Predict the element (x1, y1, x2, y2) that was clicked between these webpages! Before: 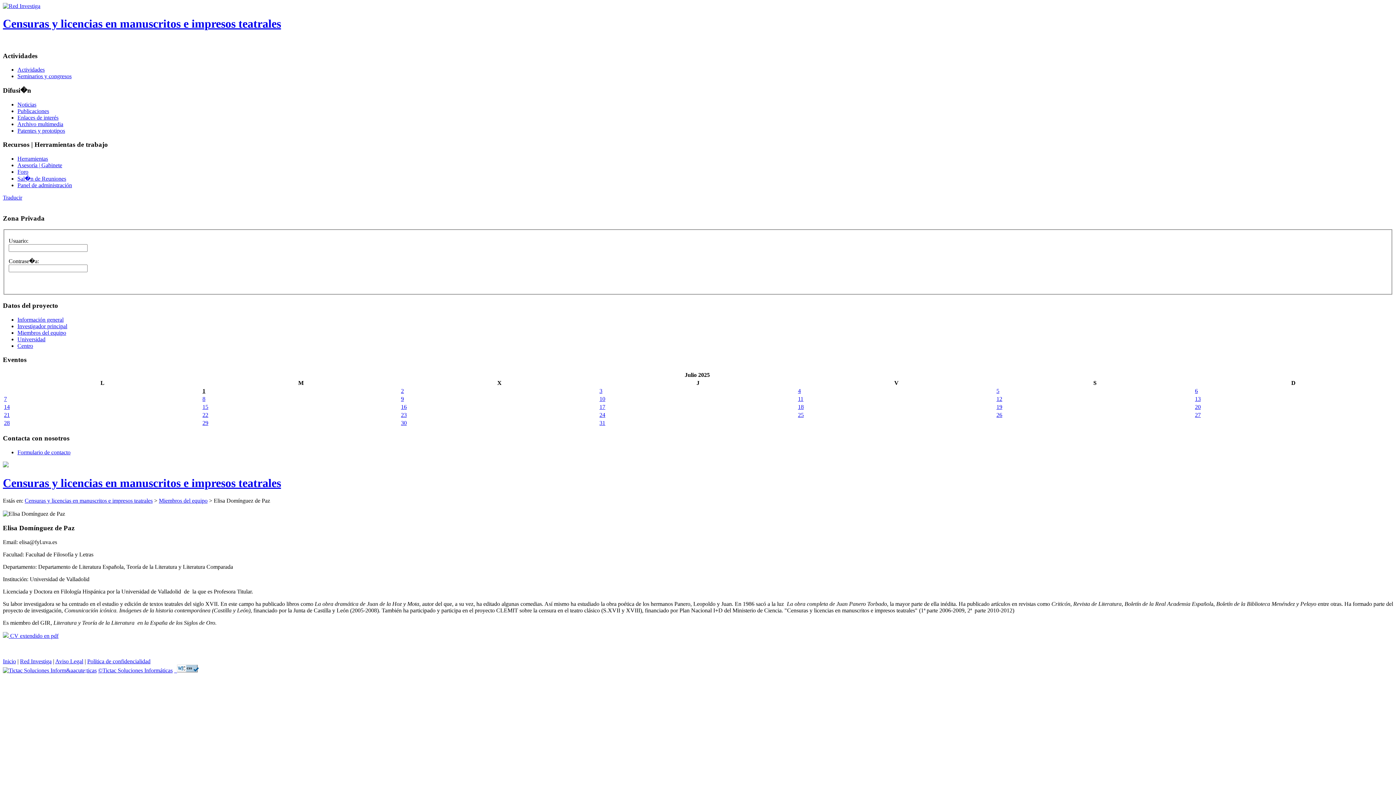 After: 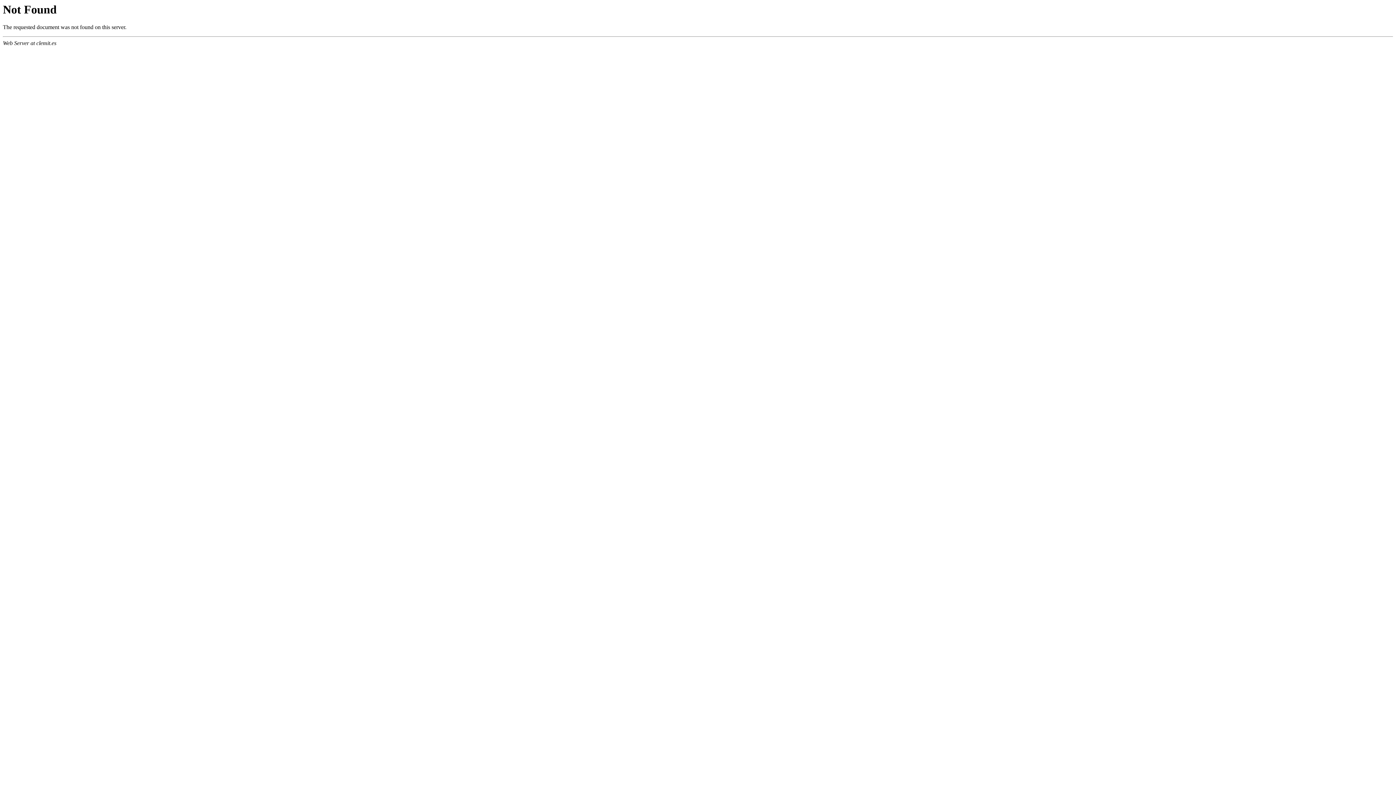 Action: bbox: (17, 175, 66, 181) label: Sal�n de Reuniones